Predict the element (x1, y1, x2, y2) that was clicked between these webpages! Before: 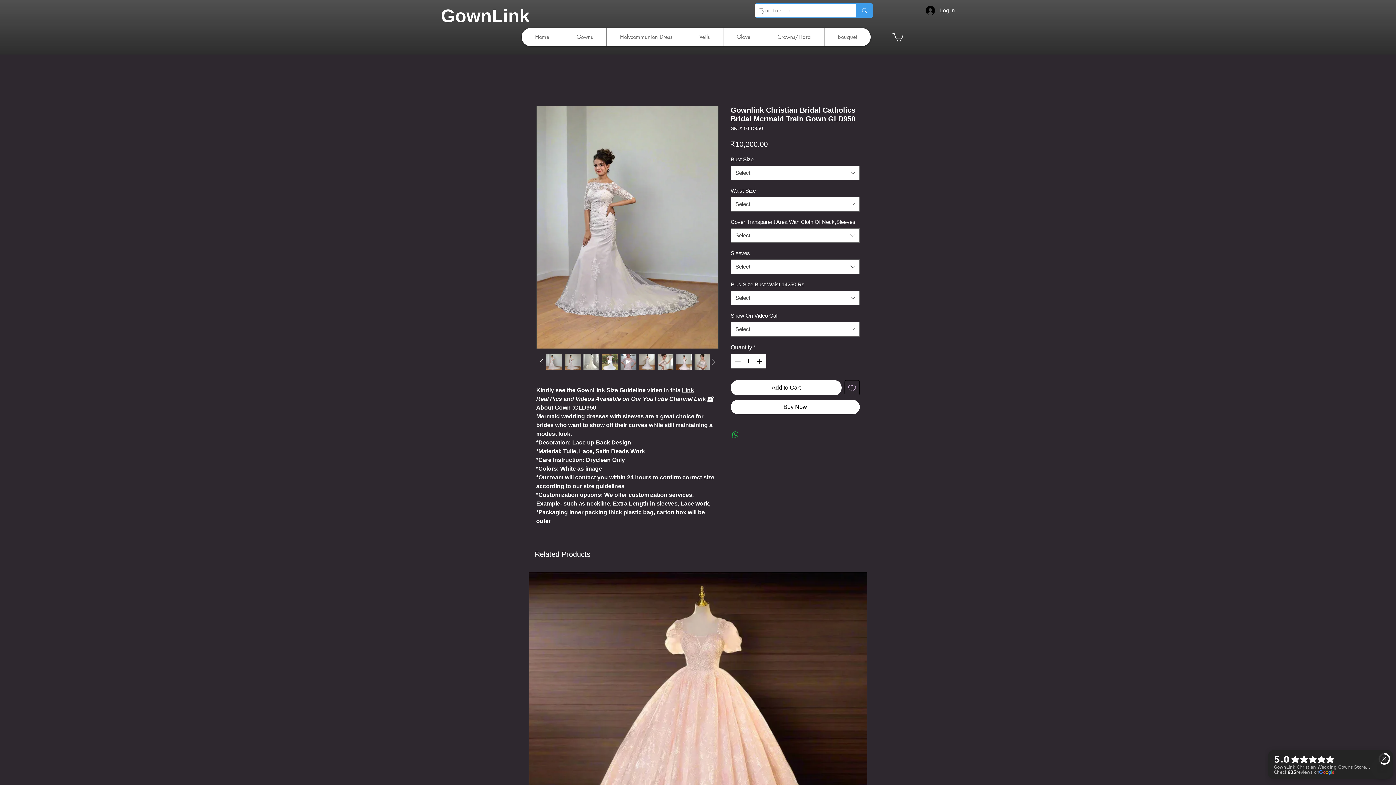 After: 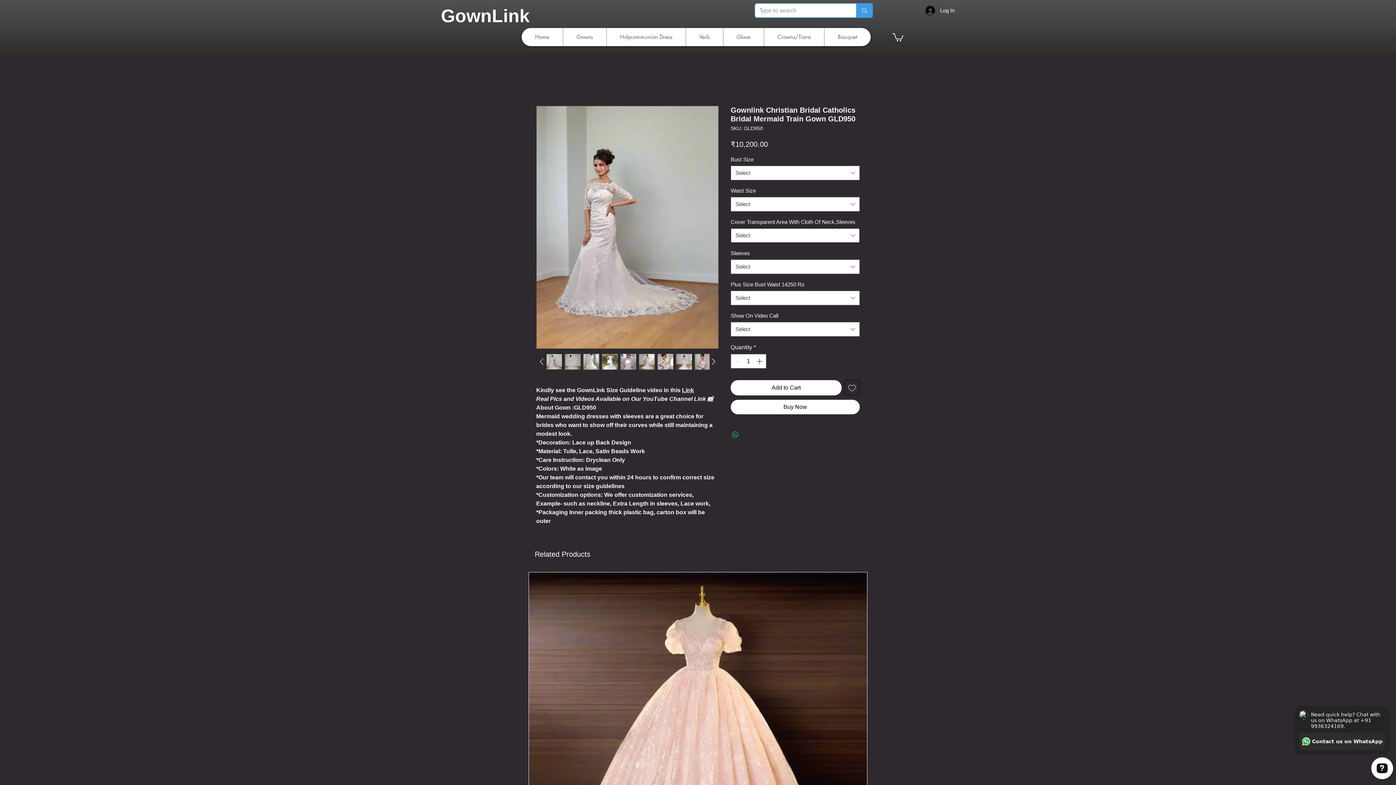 Action: bbox: (730, 228, 860, 242) label: Select